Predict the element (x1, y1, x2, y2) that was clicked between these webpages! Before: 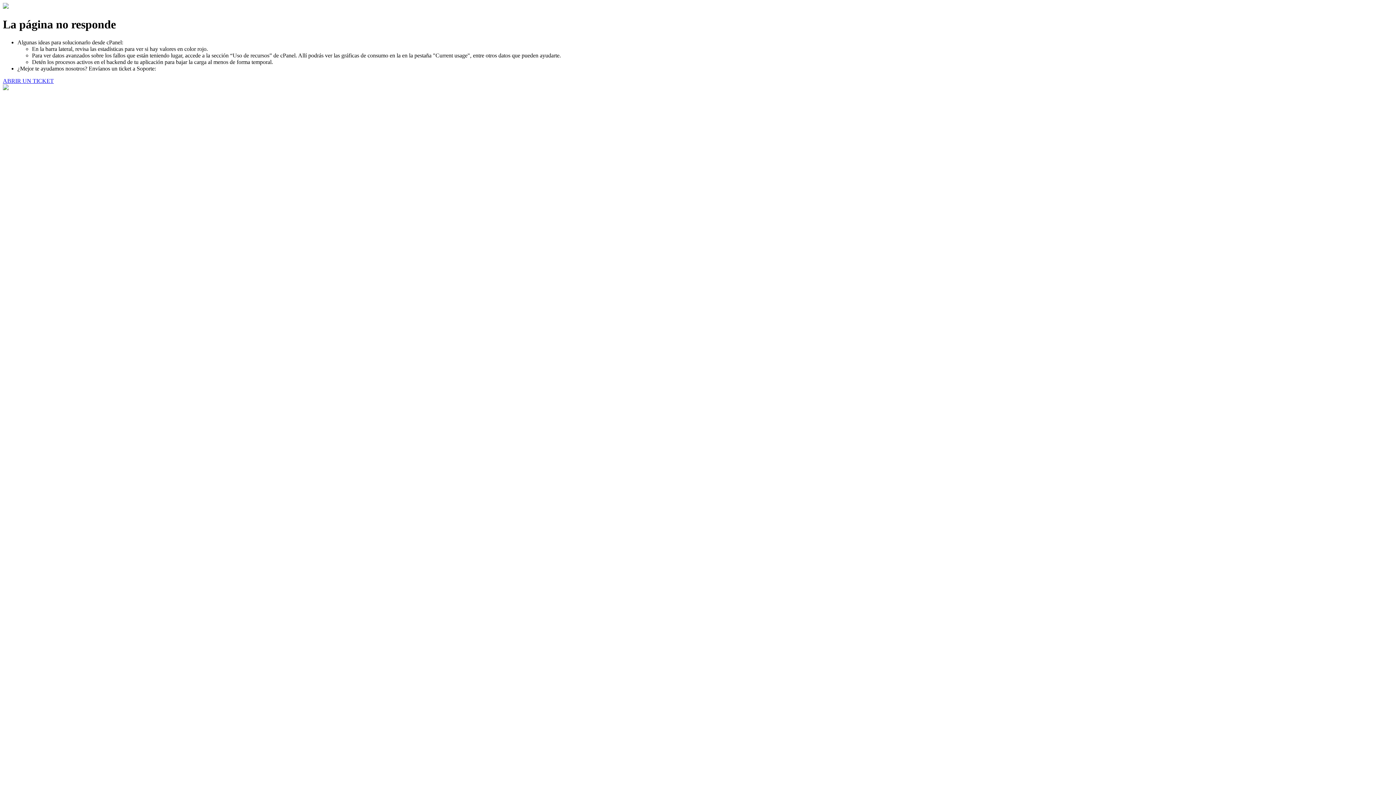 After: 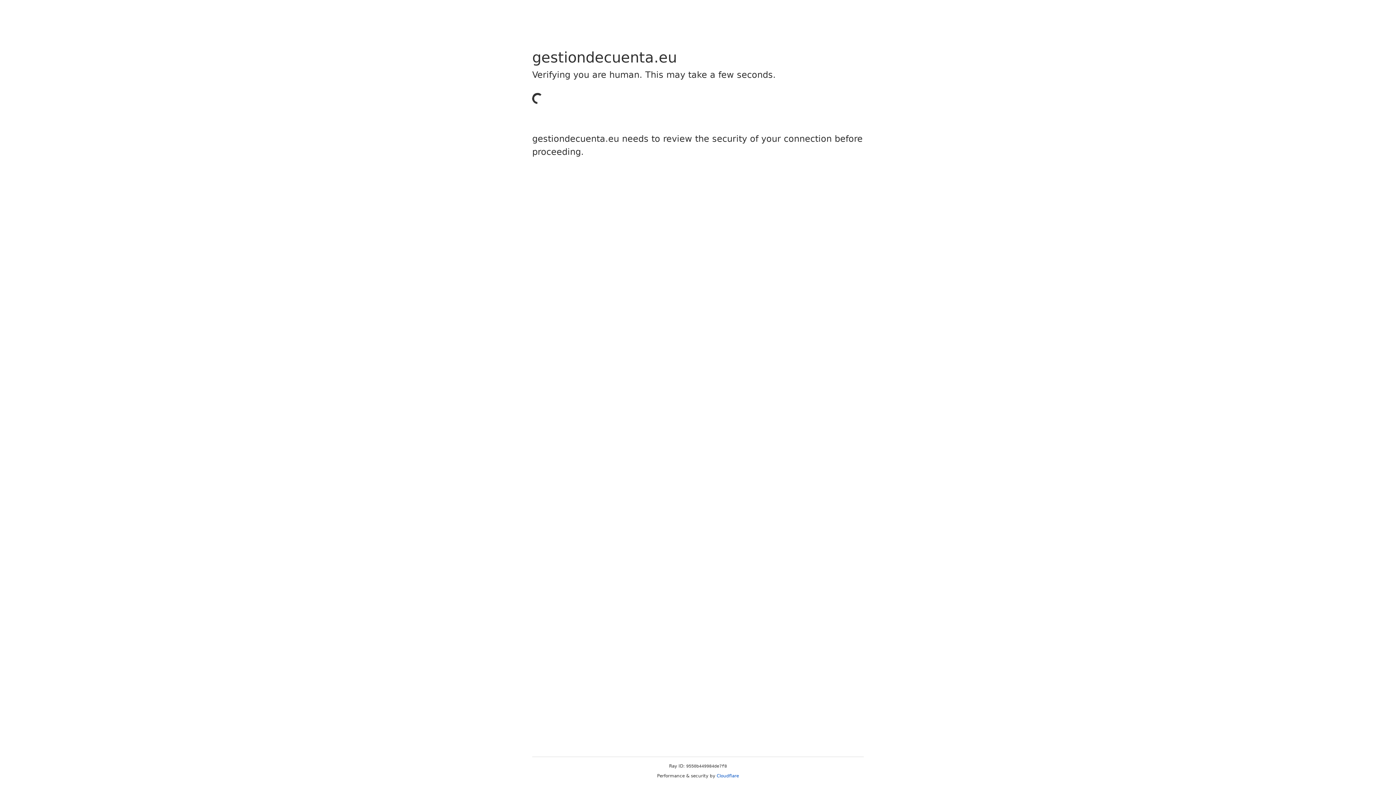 Action: bbox: (2, 77, 53, 83) label: ABRIR UN TICKET